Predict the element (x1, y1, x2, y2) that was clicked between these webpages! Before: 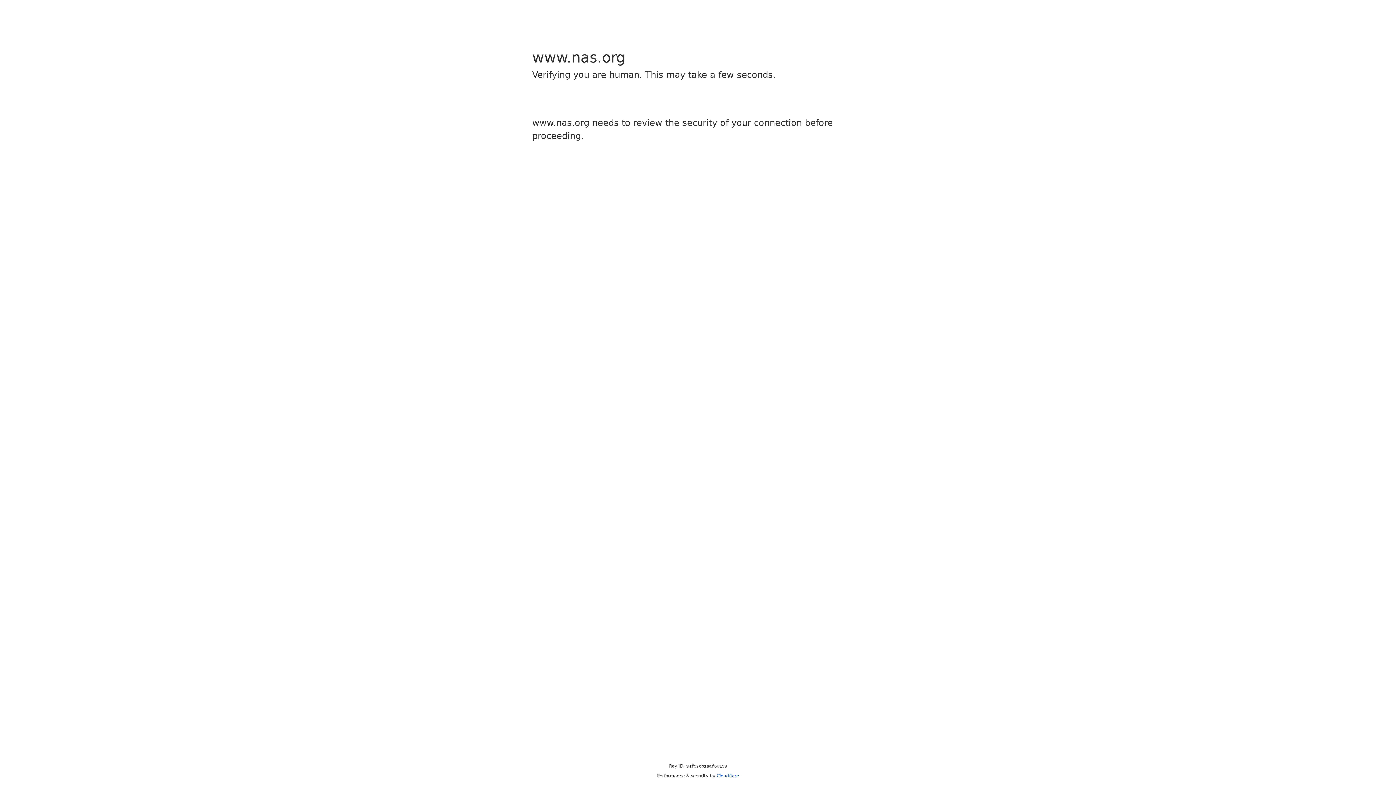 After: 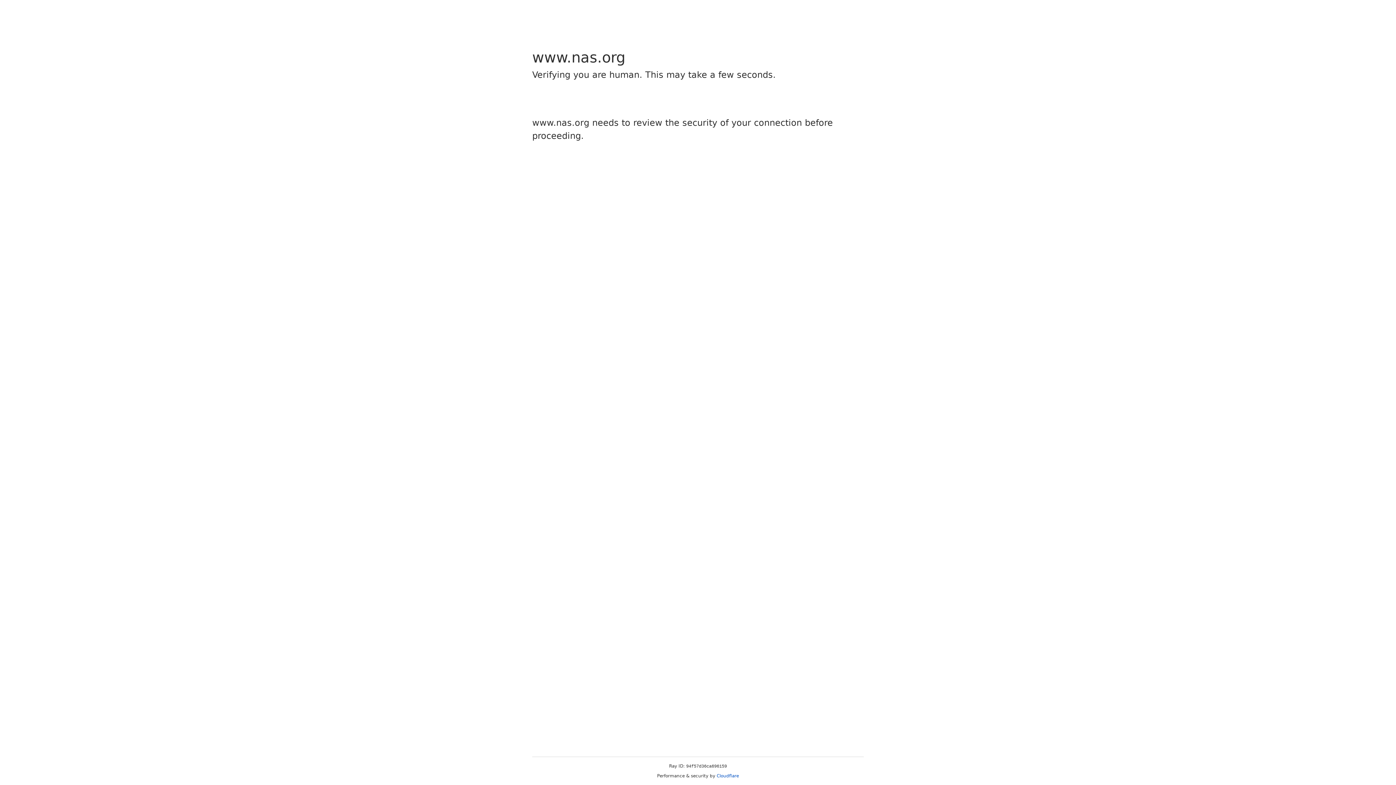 Action: bbox: (716, 773, 739, 778) label: Cloudflare